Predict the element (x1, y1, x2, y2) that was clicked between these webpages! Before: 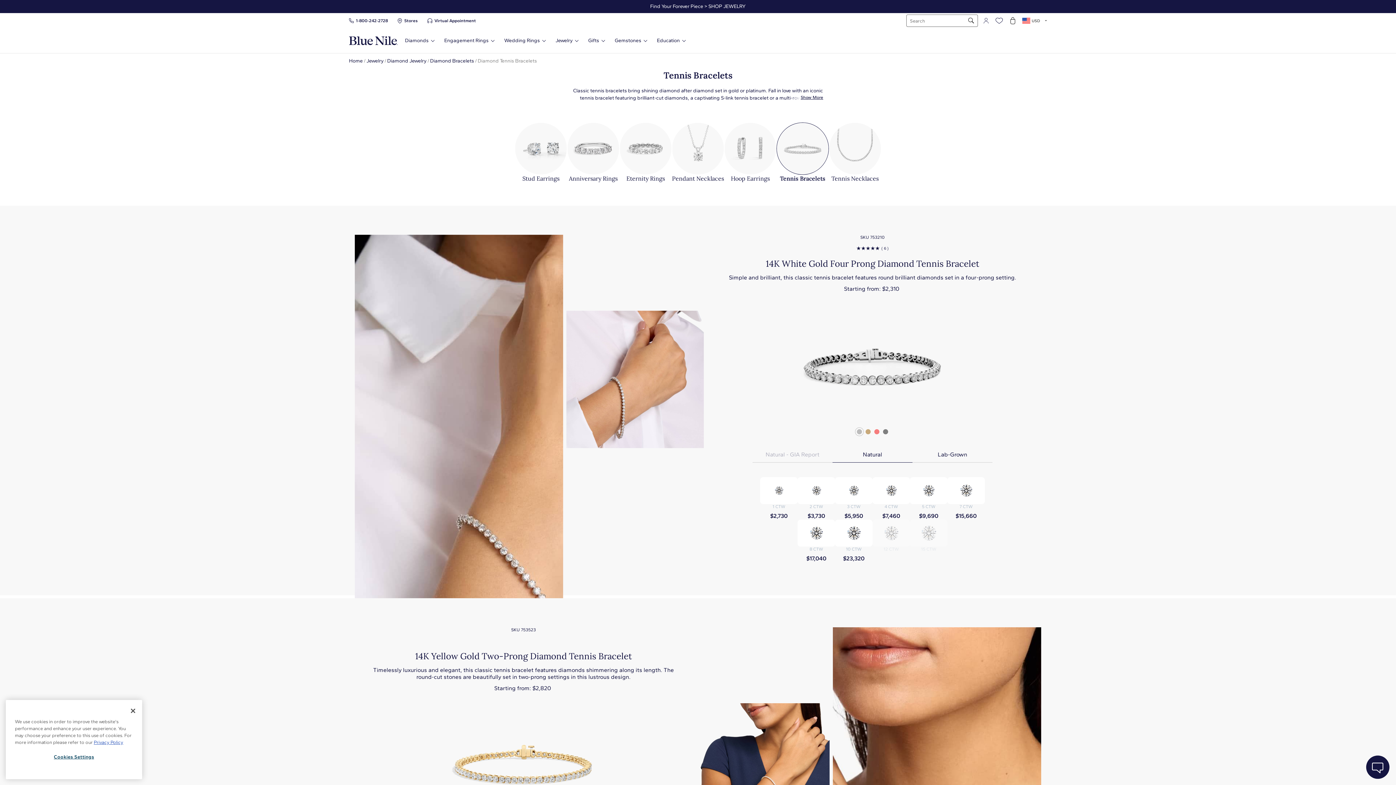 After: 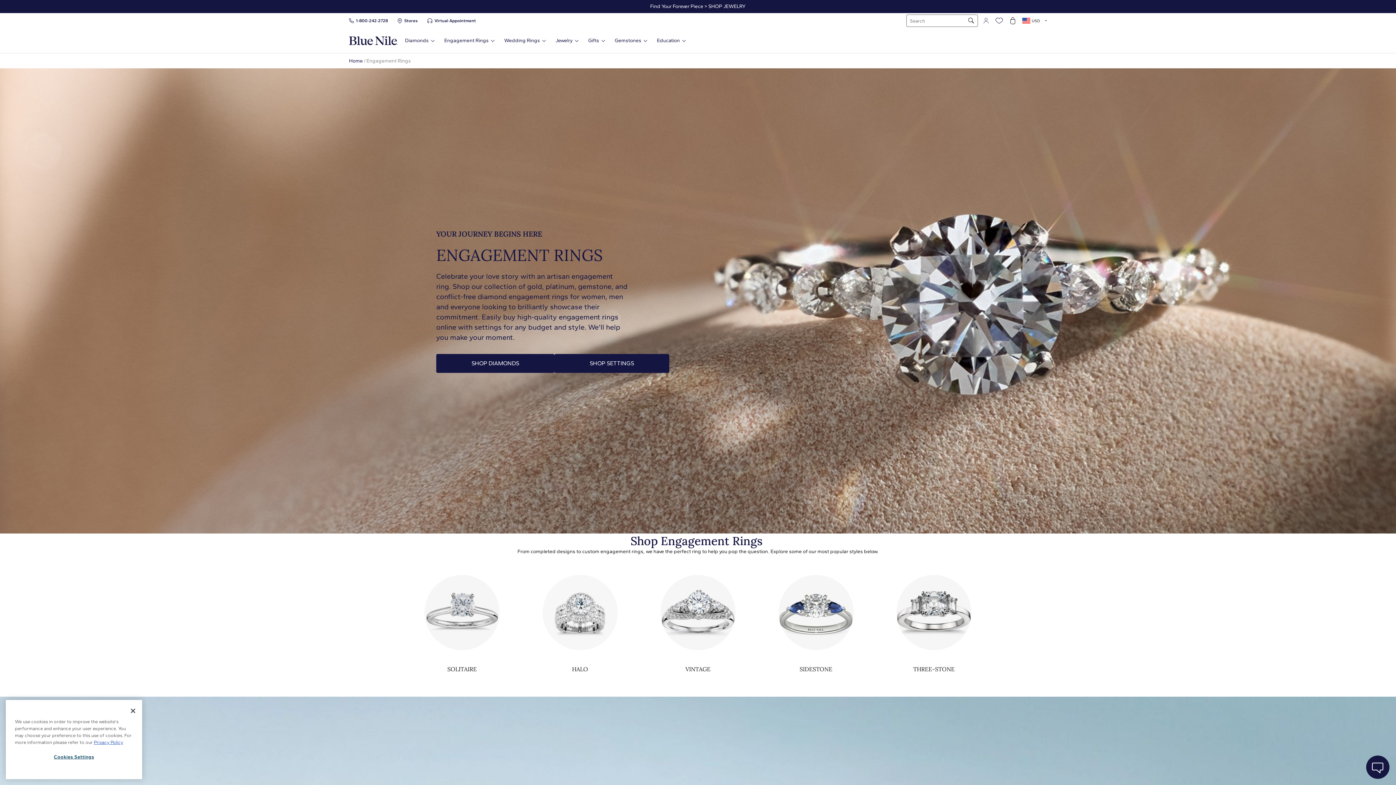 Action: label: Engagement Rings bbox: (444, 37, 494, 43)